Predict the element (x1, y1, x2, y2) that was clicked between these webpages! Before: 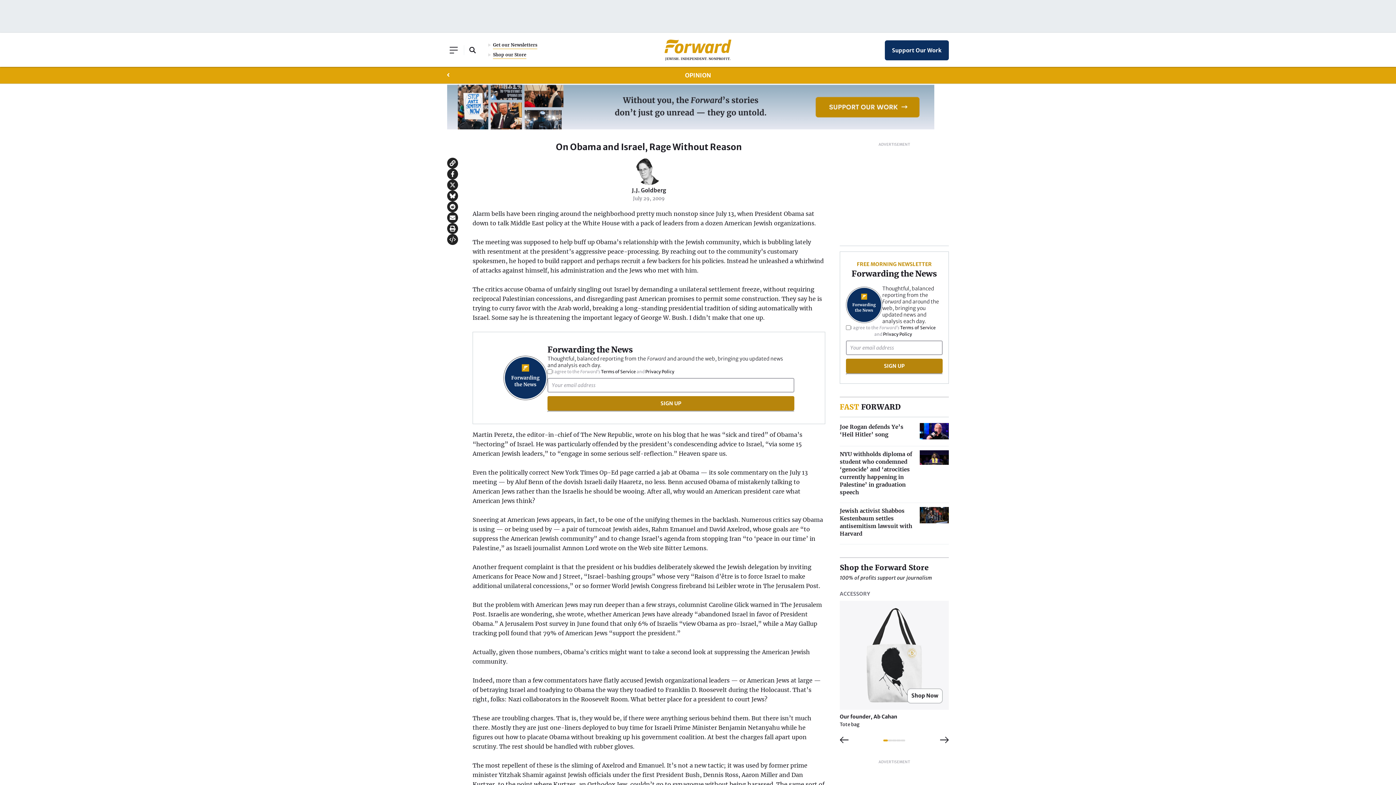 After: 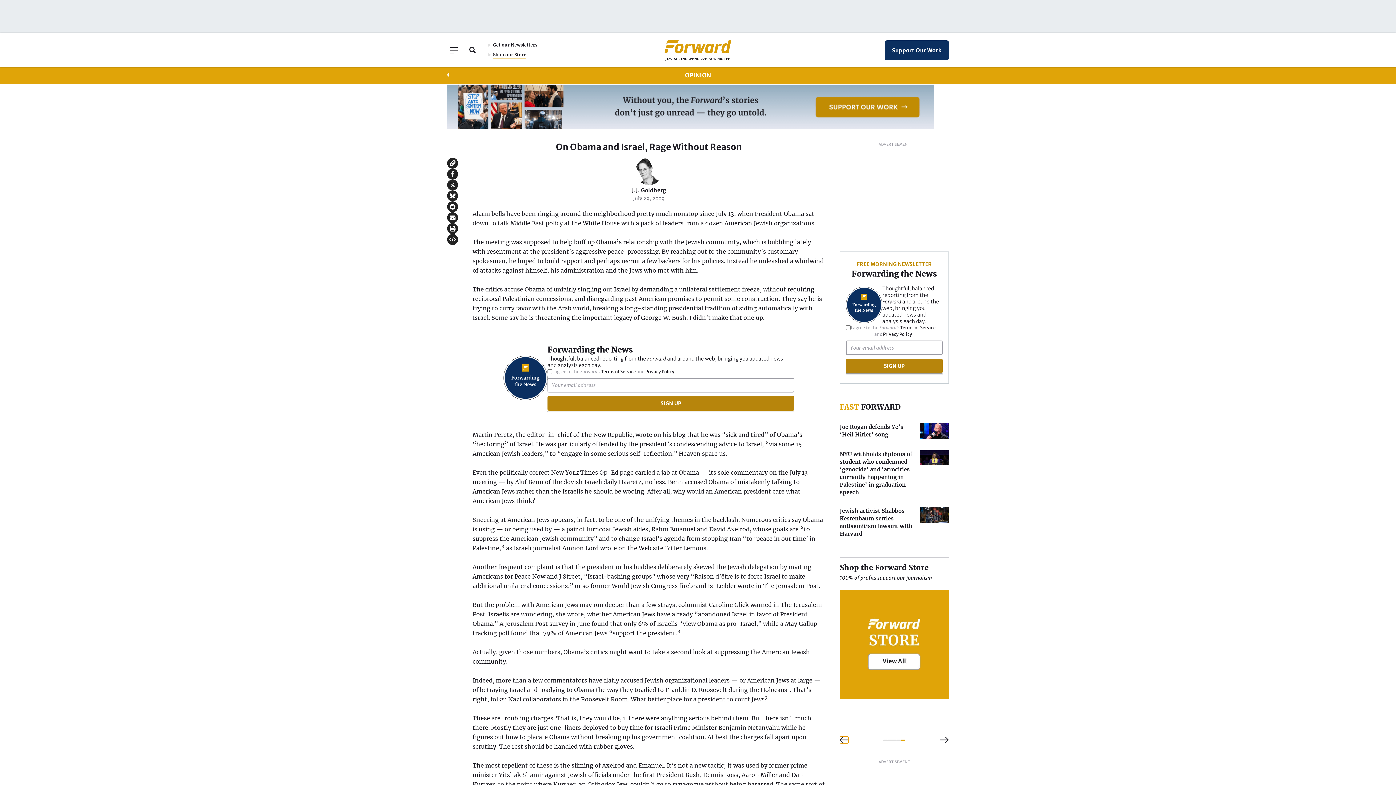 Action: label: Previous bbox: (840, 737, 848, 743)